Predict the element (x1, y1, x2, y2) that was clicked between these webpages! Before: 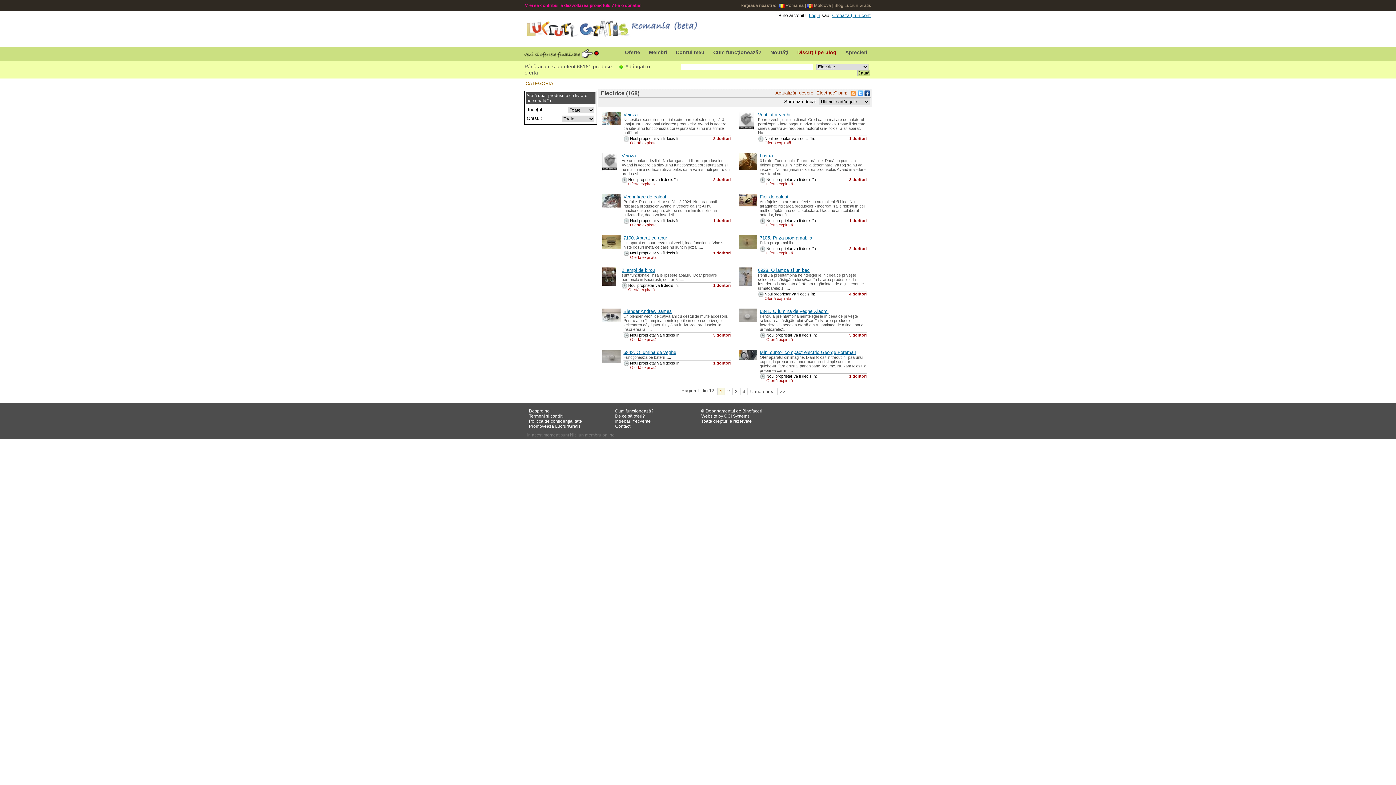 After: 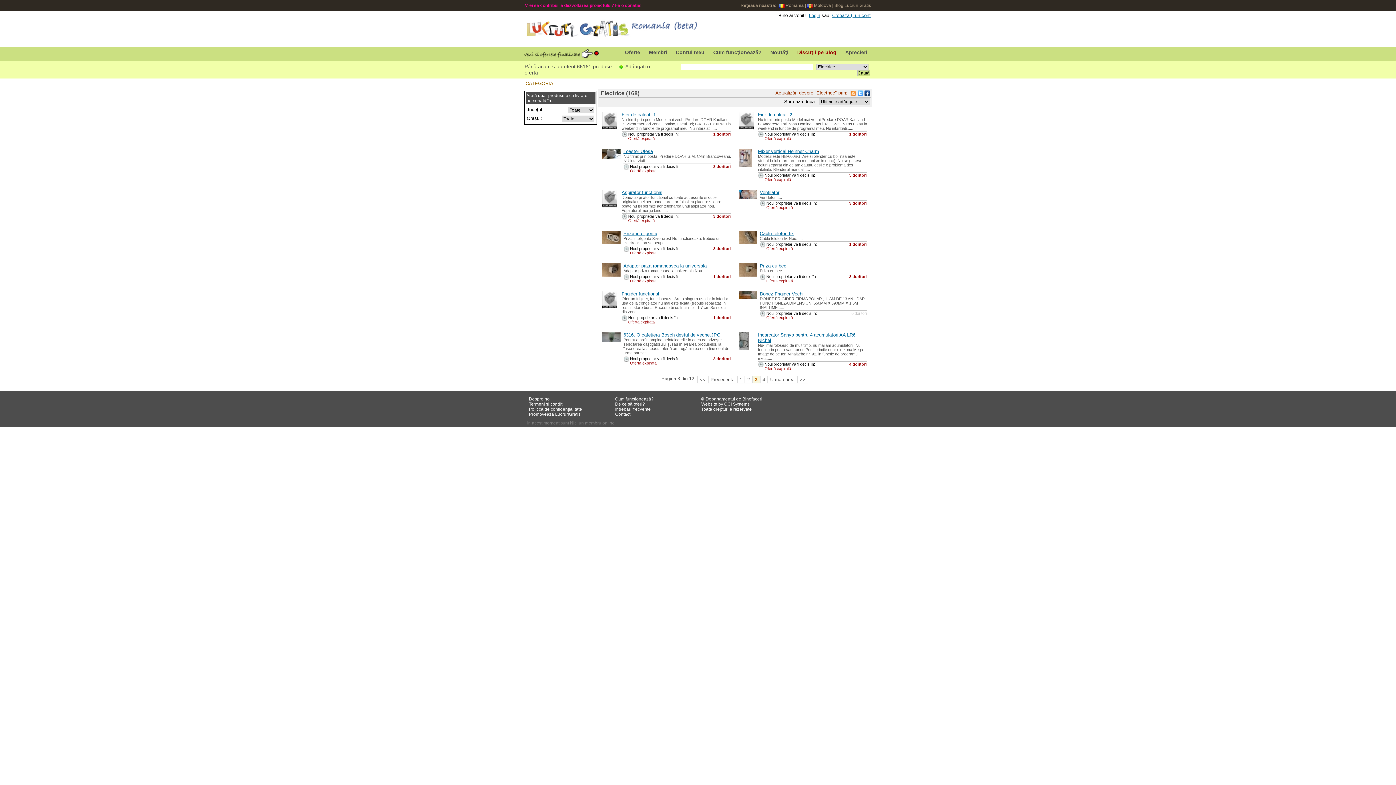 Action: label: 3 bbox: (732, 388, 740, 395)